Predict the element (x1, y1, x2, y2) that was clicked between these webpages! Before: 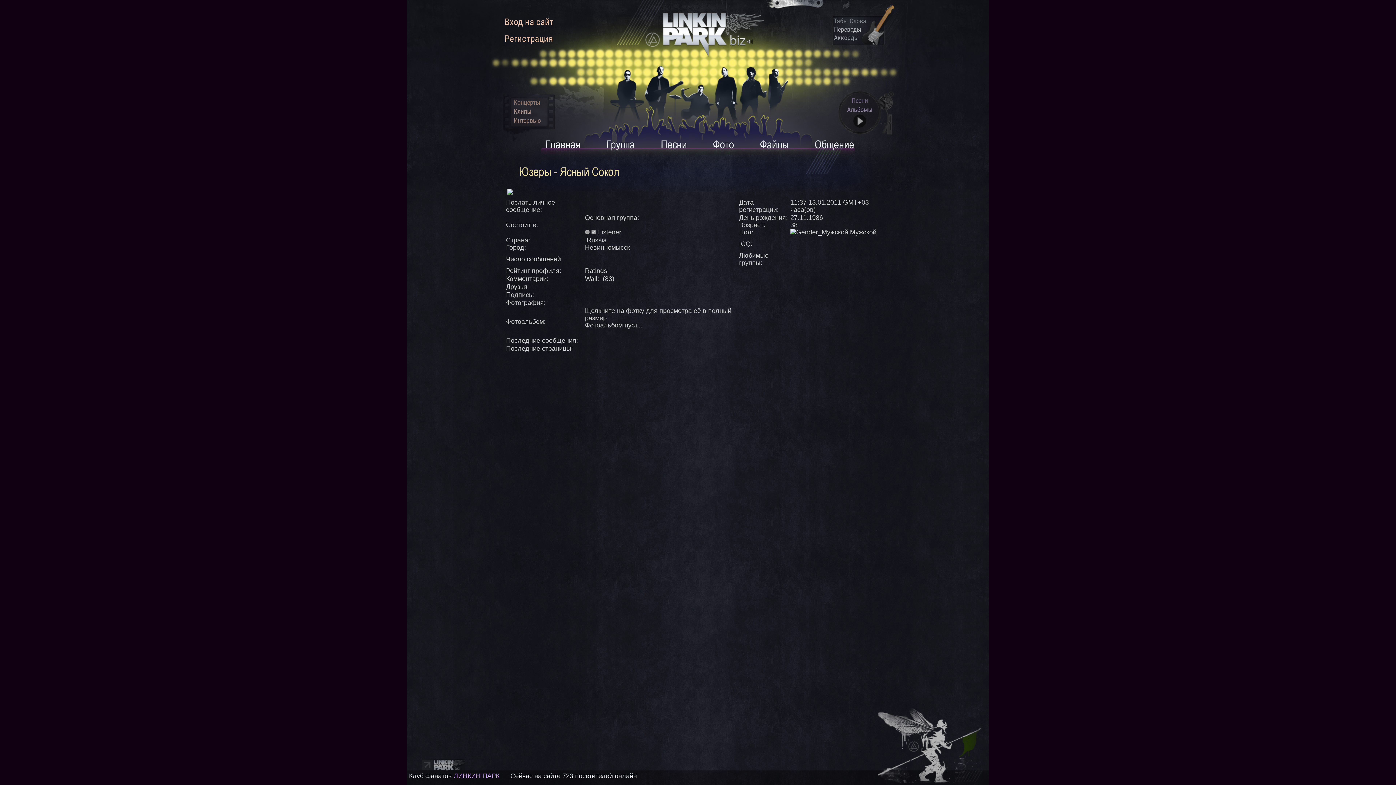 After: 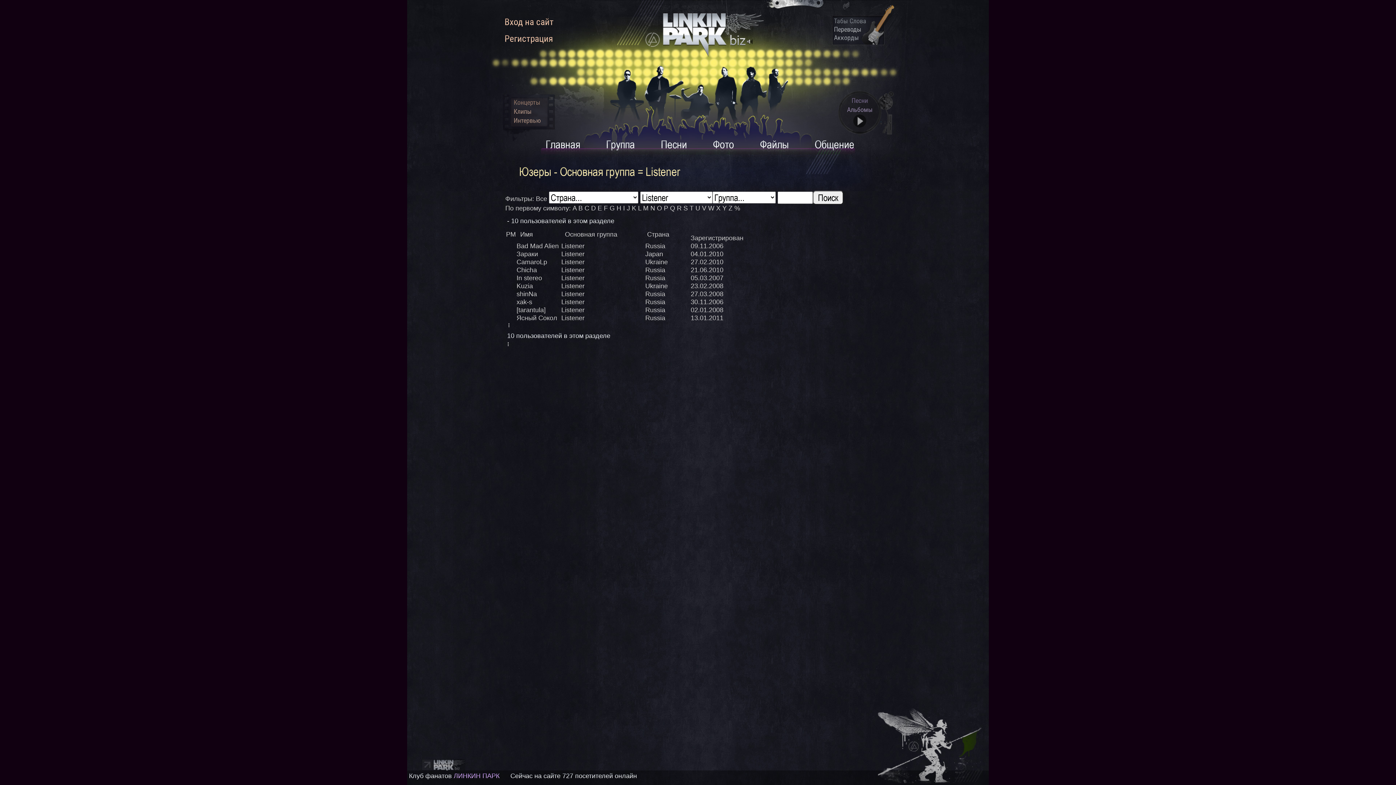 Action: bbox: (598, 228, 621, 236) label: Listener